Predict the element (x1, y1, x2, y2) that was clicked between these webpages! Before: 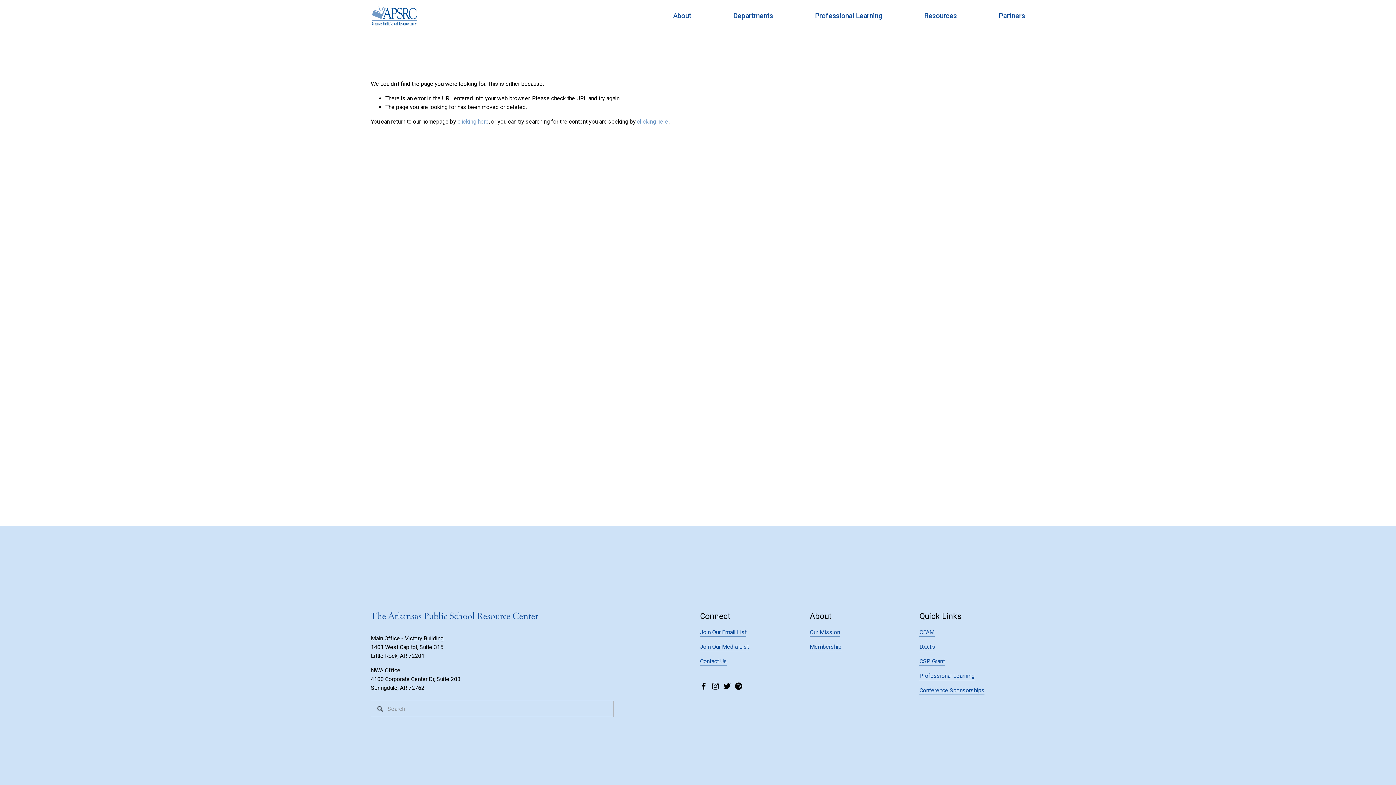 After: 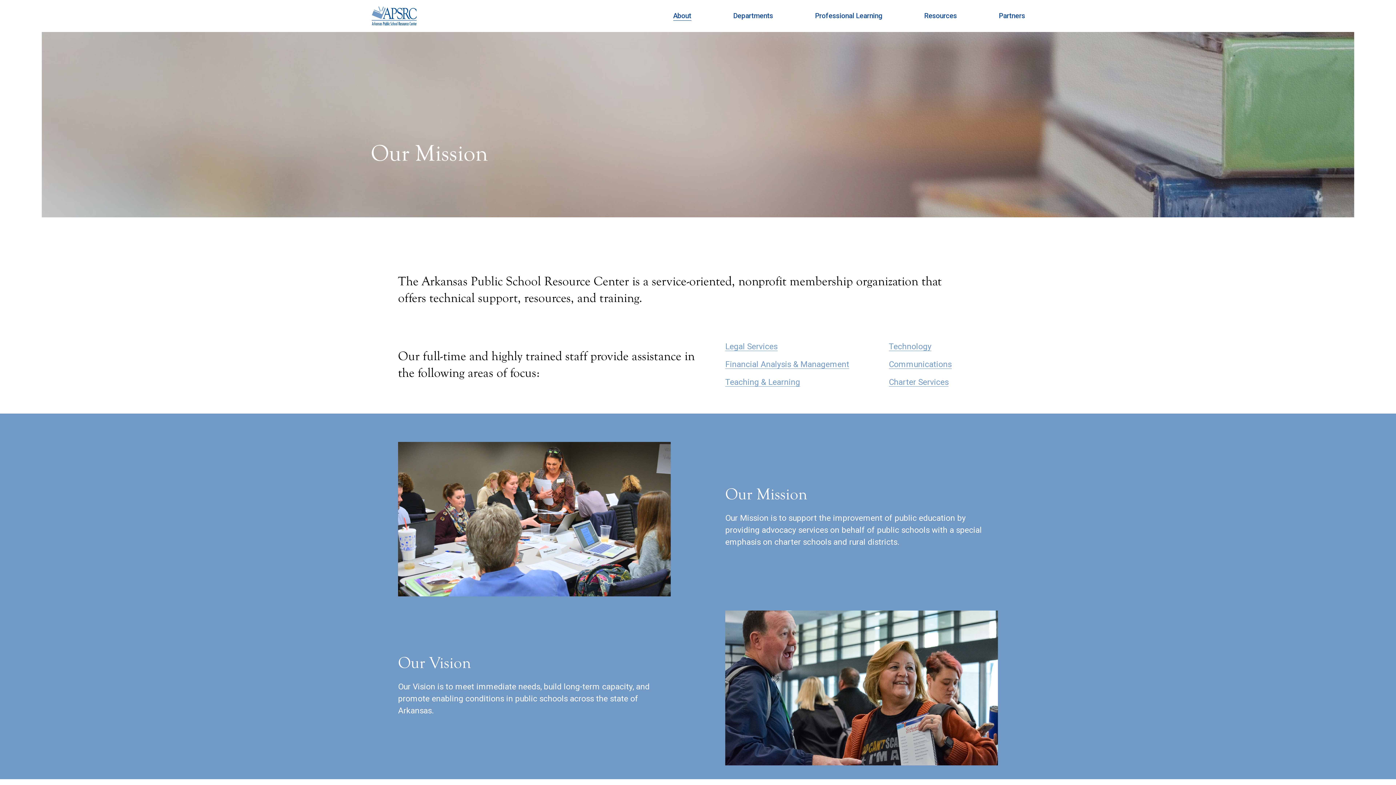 Action: label: Our Mission bbox: (809, 628, 840, 637)